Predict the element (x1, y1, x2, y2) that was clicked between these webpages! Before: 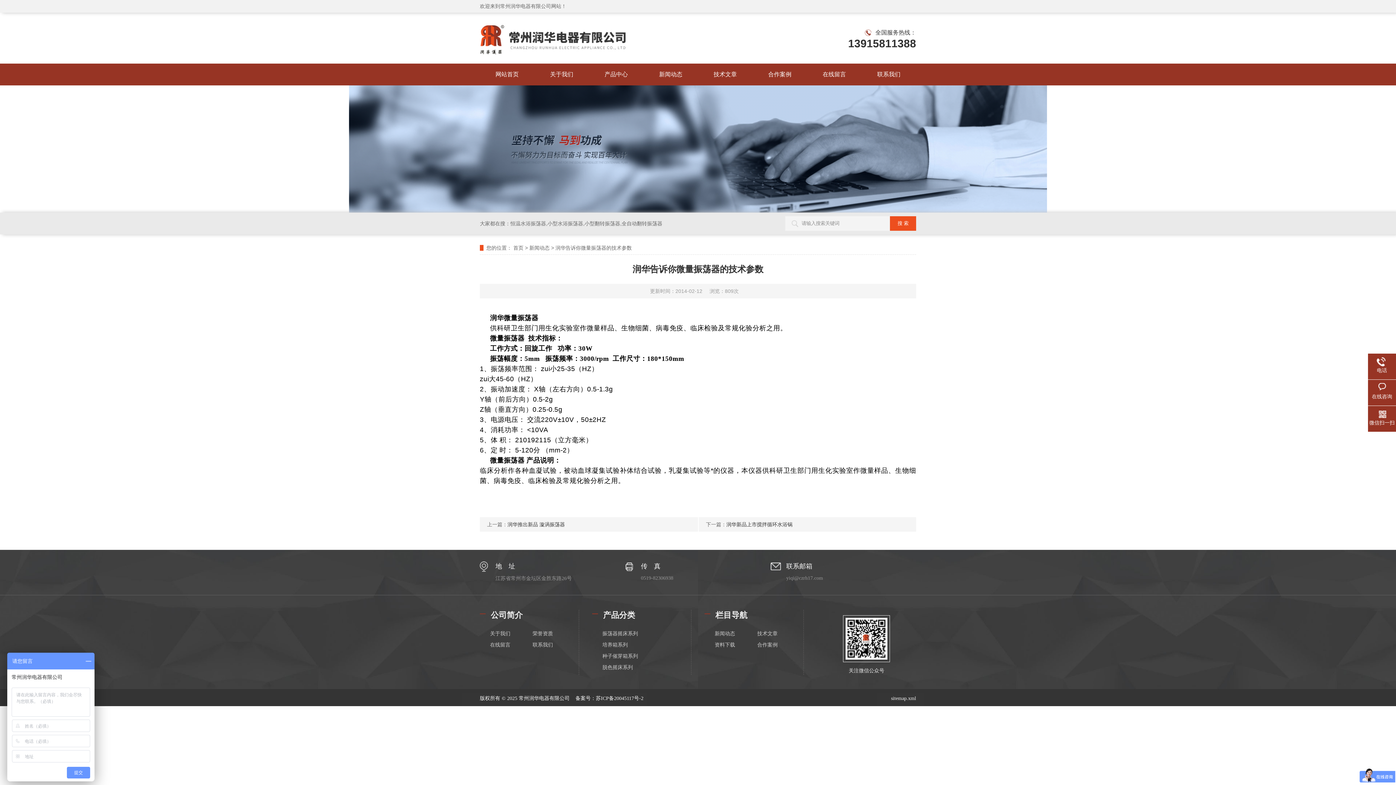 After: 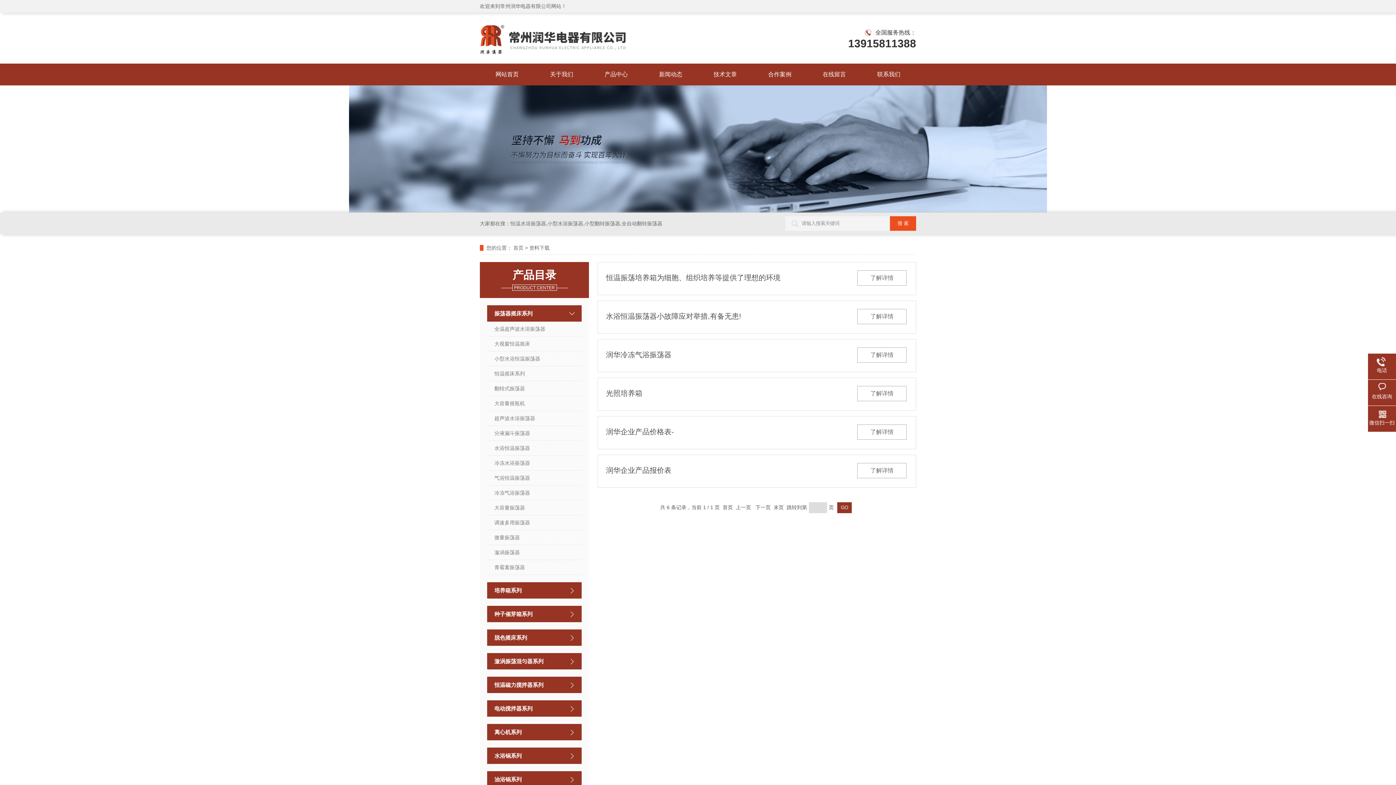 Action: bbox: (714, 640, 757, 650) label: 资料下载